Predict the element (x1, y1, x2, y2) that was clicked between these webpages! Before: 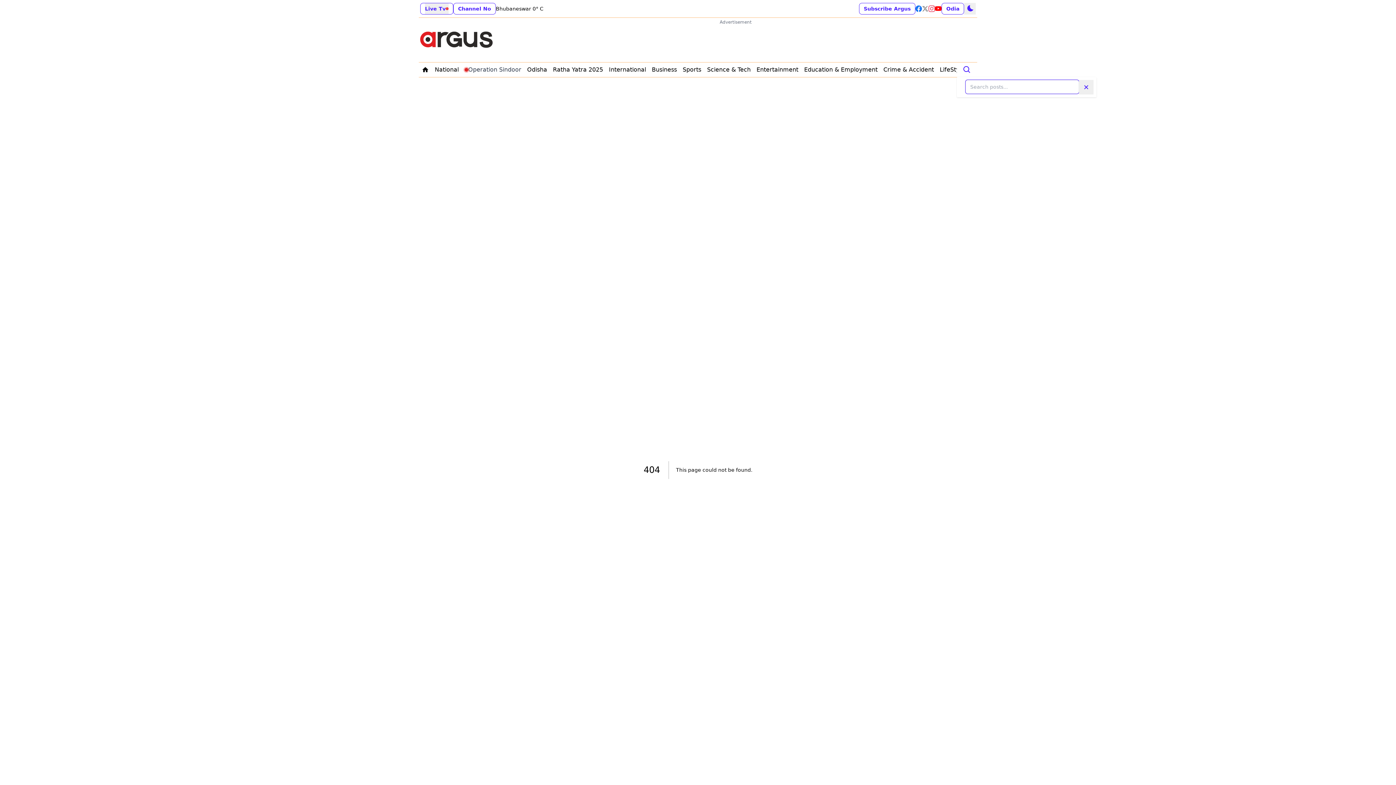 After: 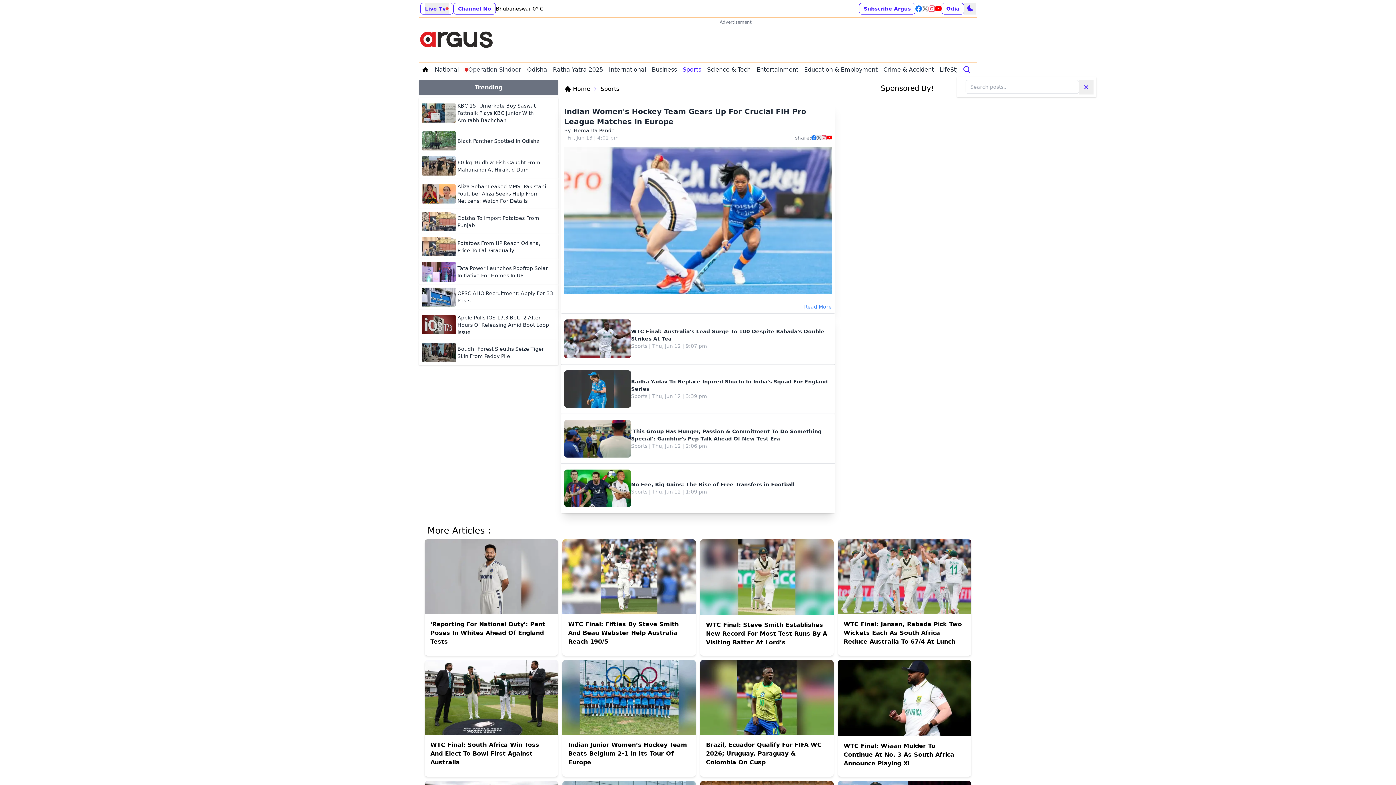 Action: label: Navigate to Sports bbox: (680, 64, 704, 75)